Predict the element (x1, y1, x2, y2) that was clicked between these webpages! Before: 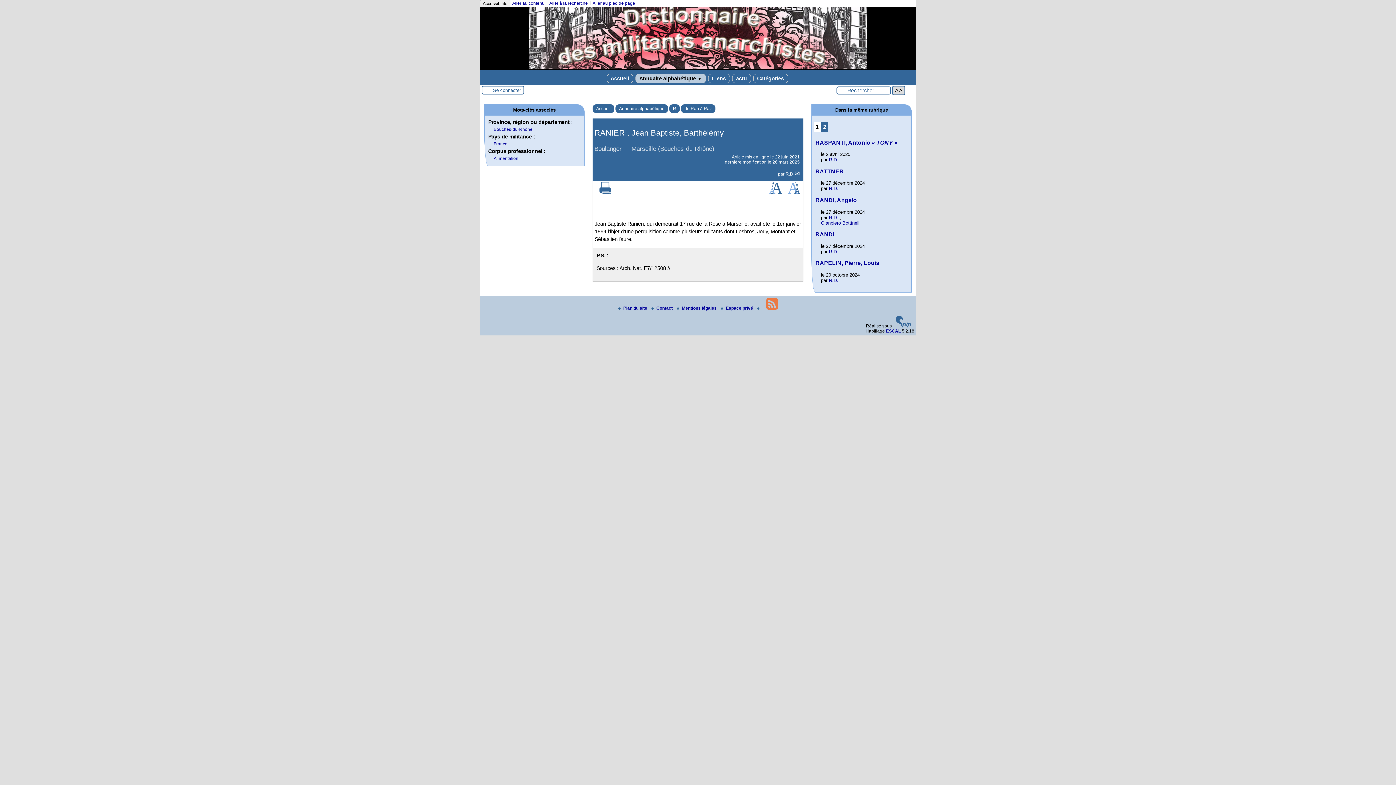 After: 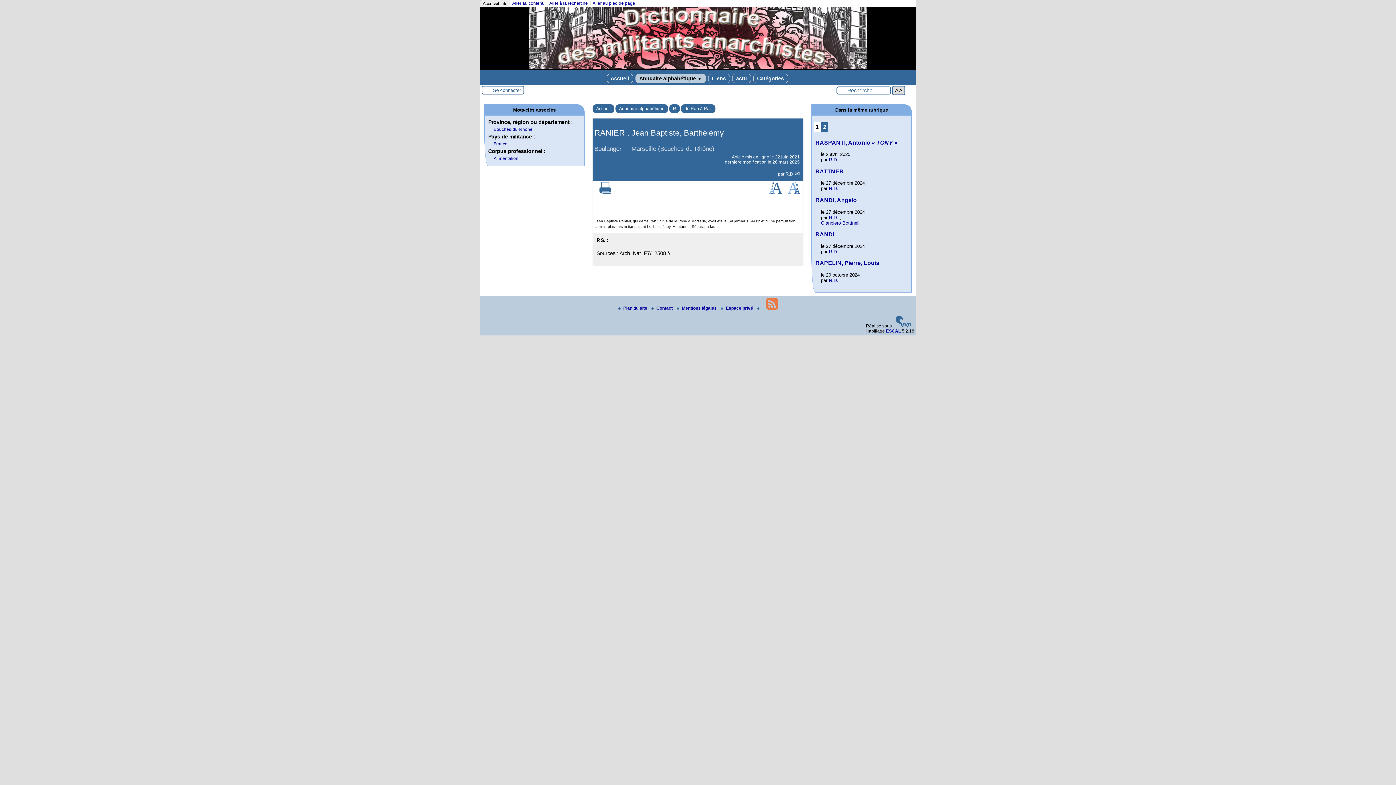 Action: bbox: (788, 189, 800, 194)